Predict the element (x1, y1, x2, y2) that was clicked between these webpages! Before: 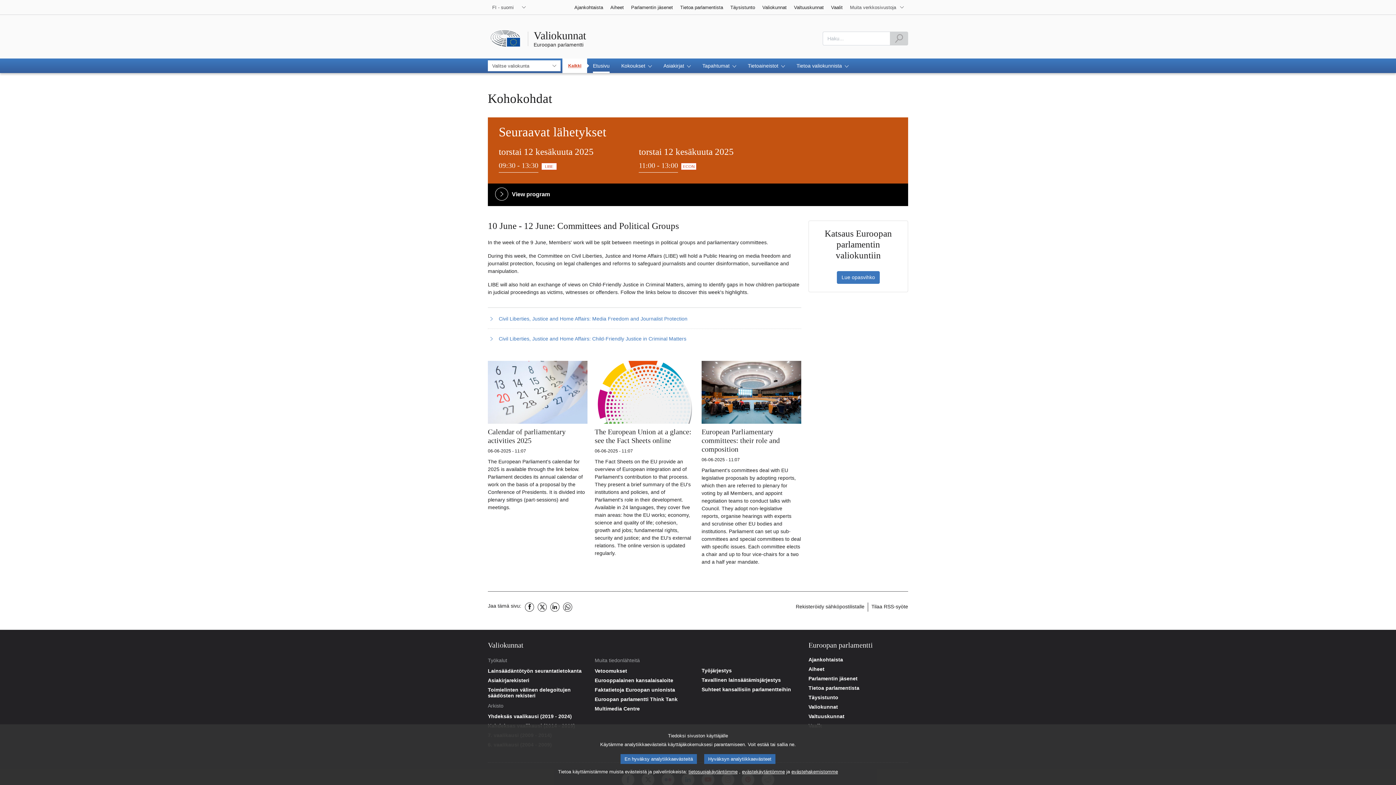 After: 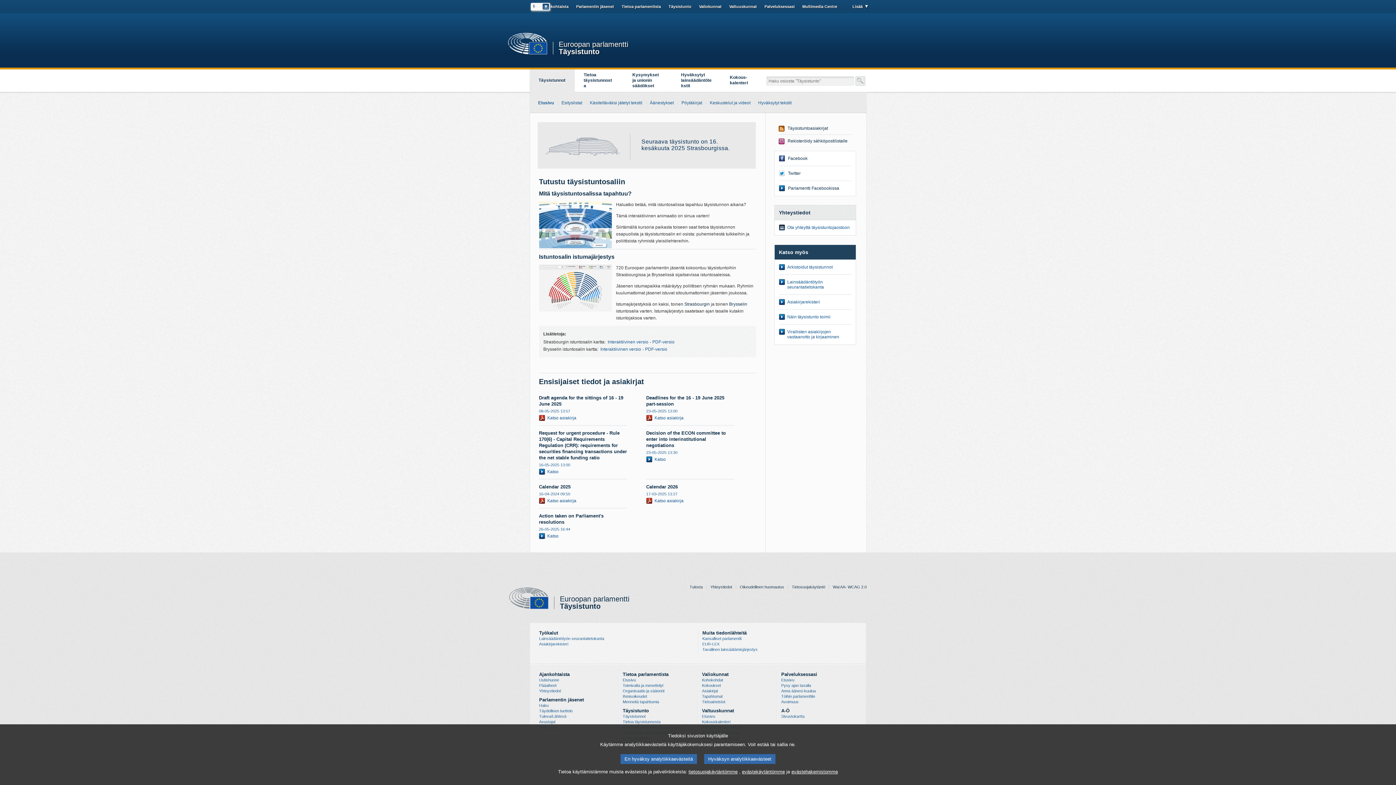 Action: label: Täysistunto bbox: (808, 694, 908, 700)